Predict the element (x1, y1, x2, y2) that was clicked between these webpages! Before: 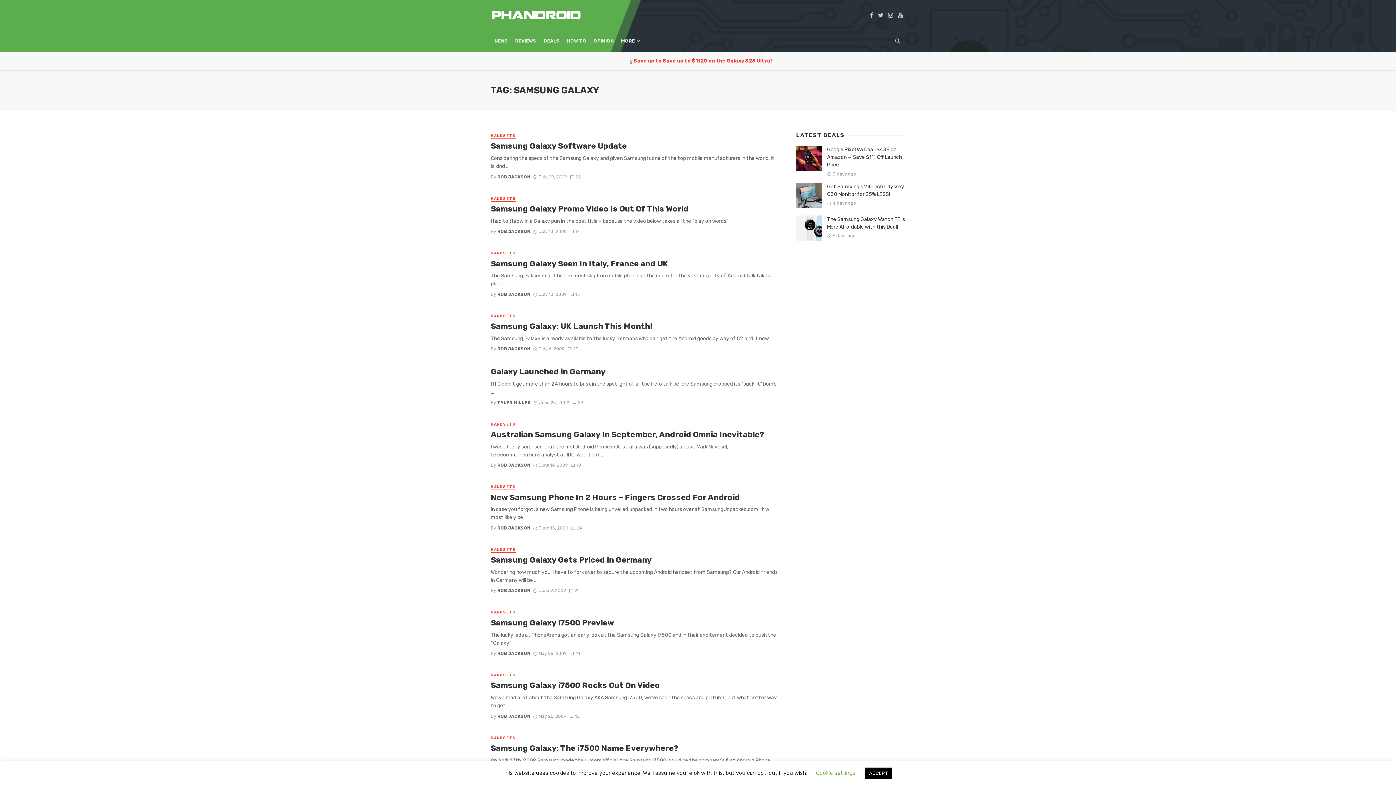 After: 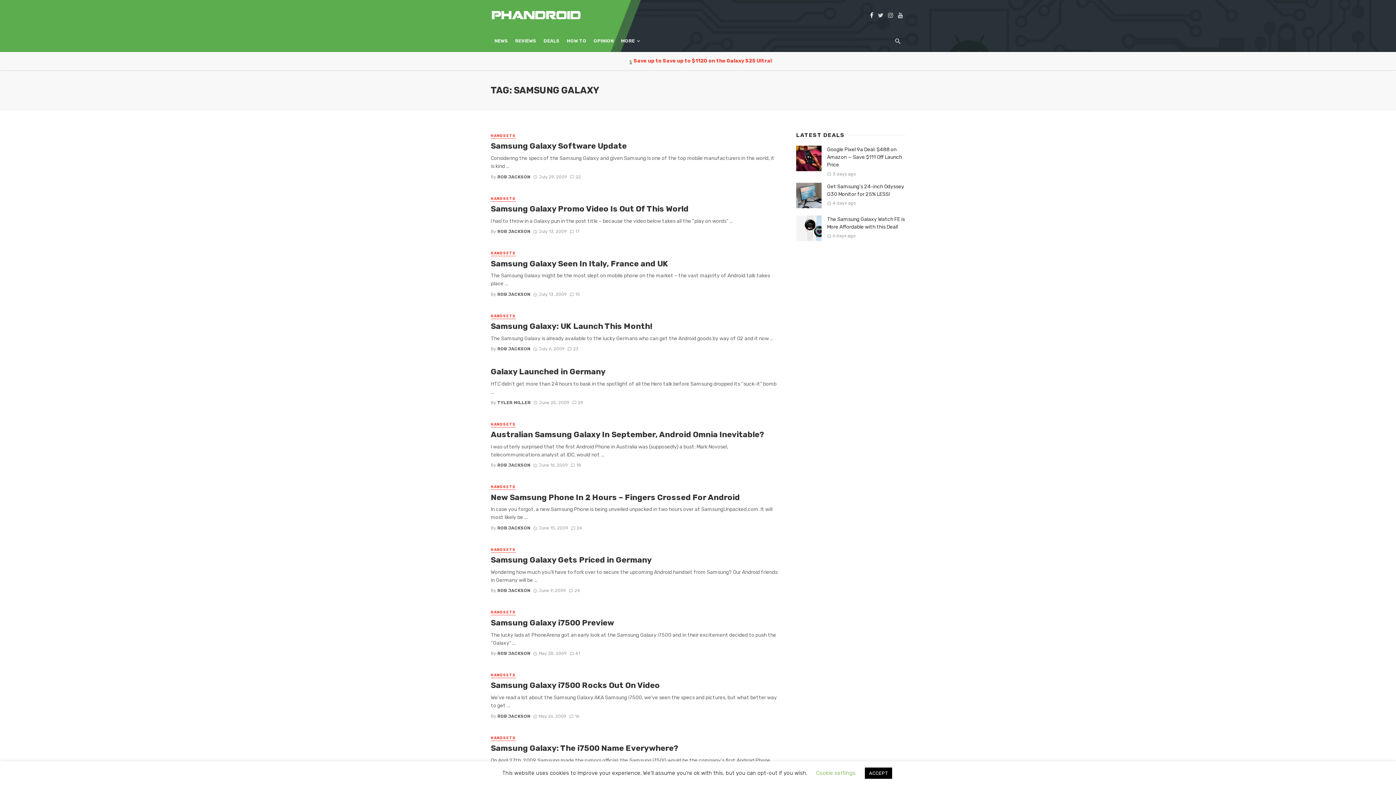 Action: bbox: (867, 11, 875, 18)